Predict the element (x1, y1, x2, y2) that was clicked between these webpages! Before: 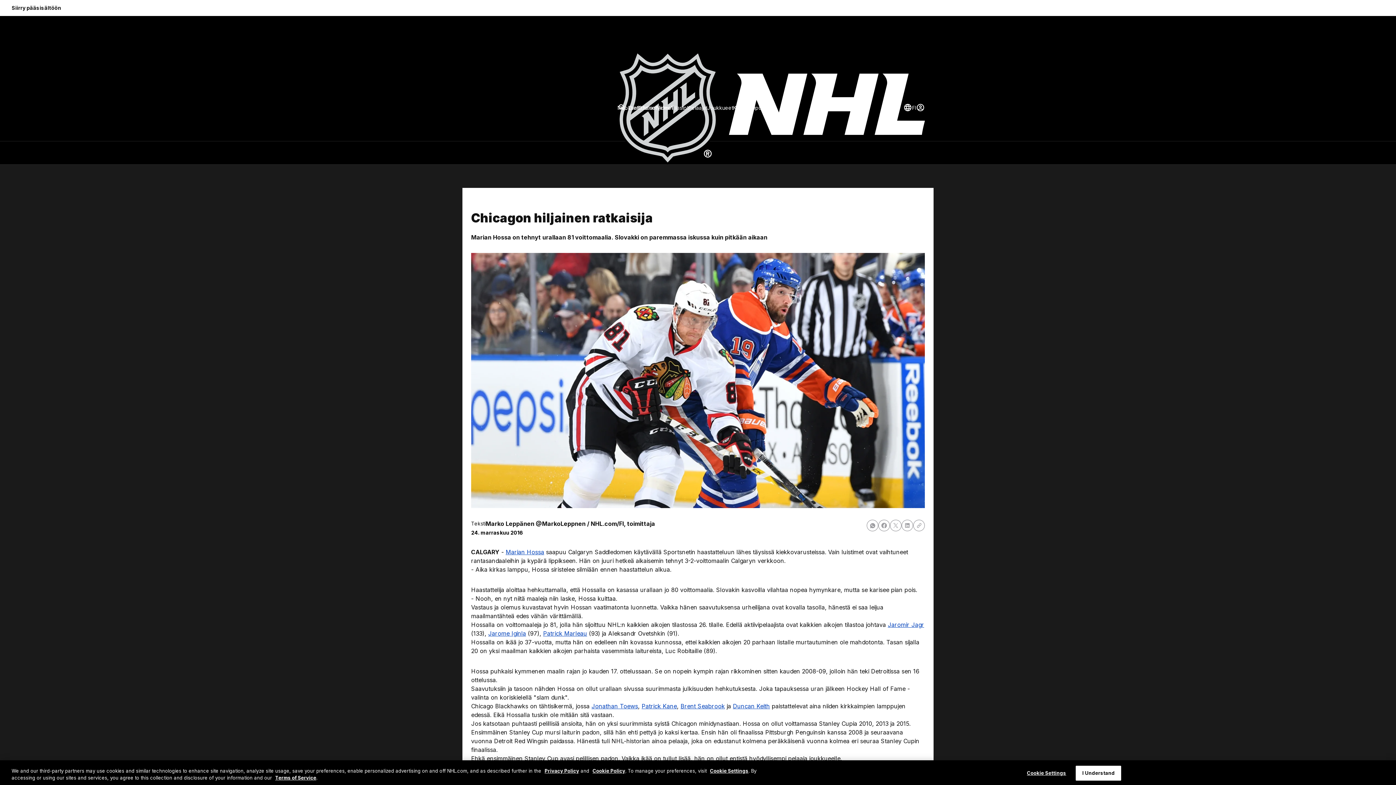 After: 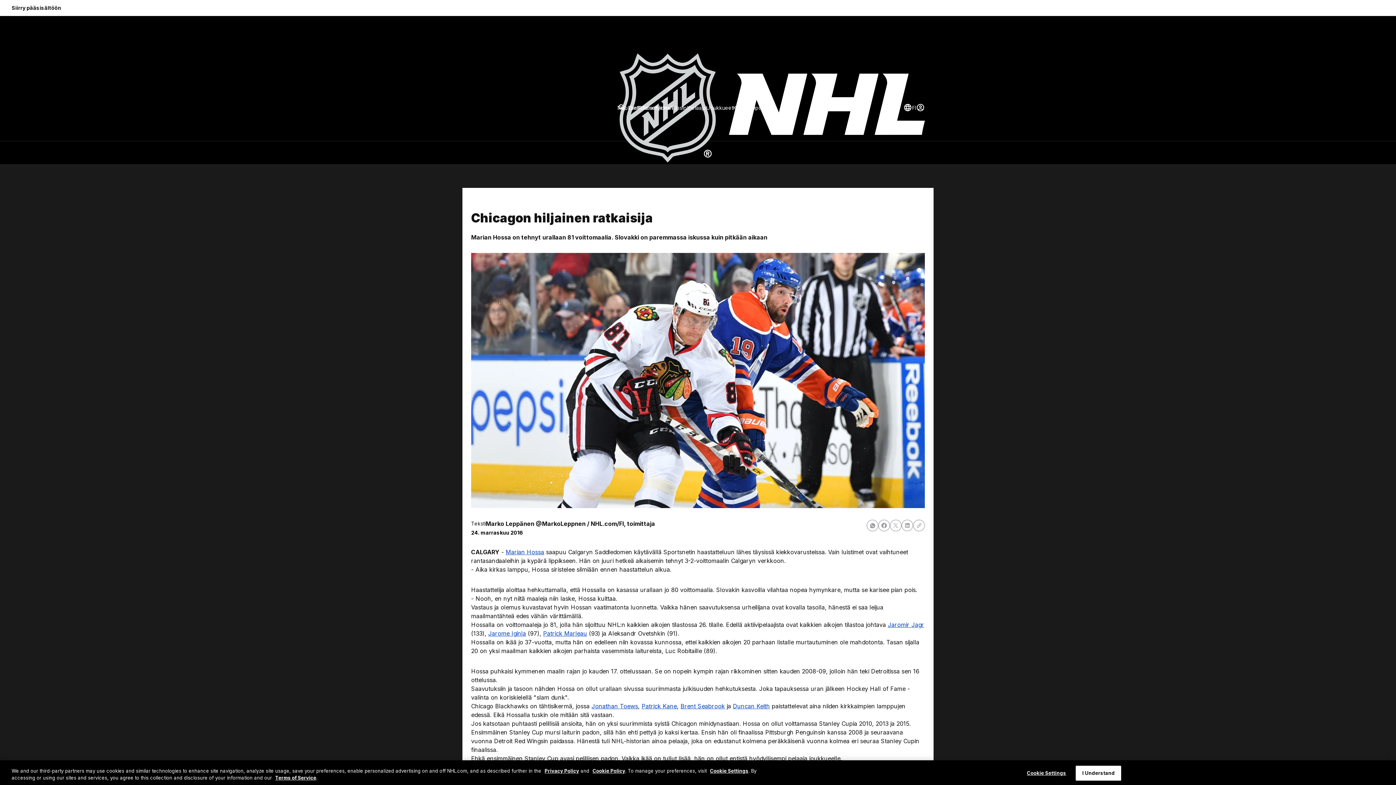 Action: bbox: (913, 519, 925, 531)